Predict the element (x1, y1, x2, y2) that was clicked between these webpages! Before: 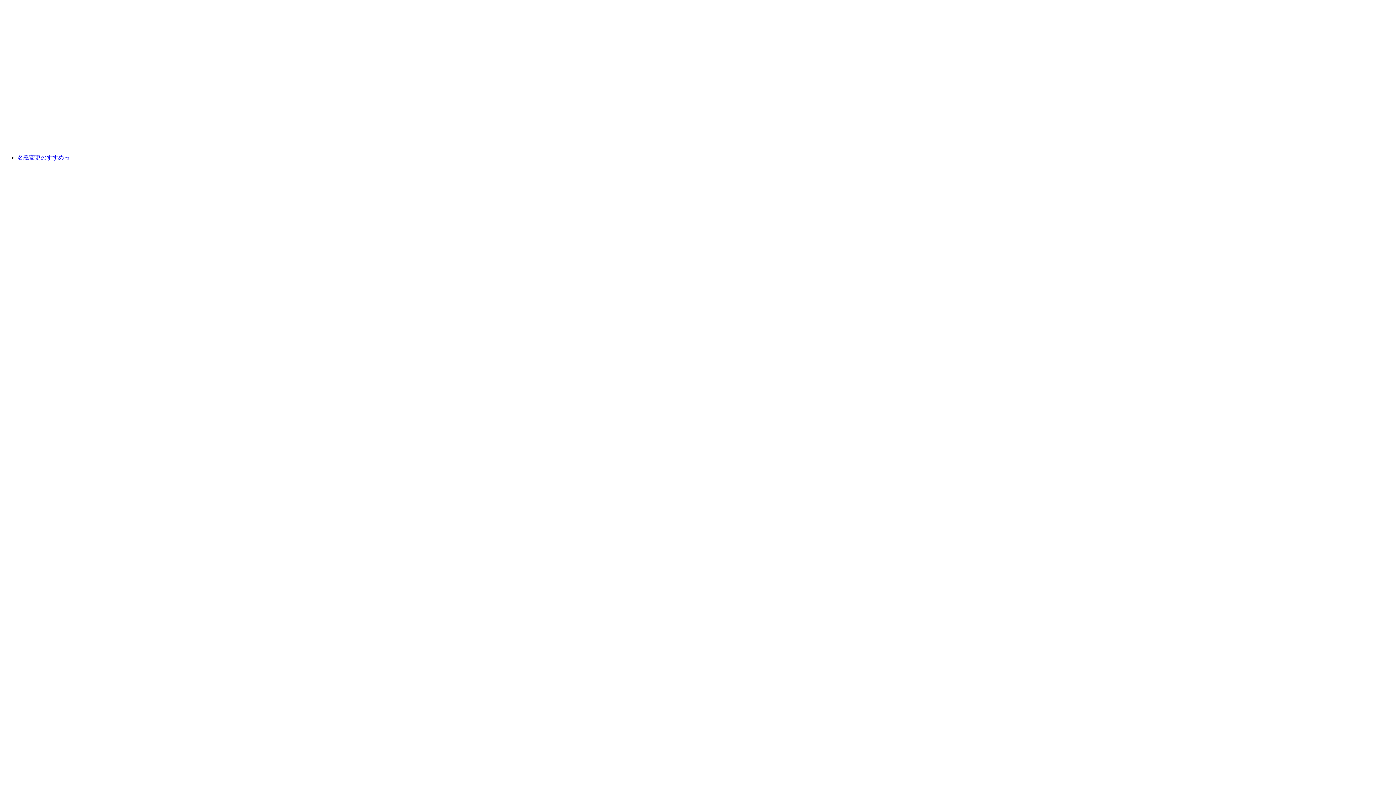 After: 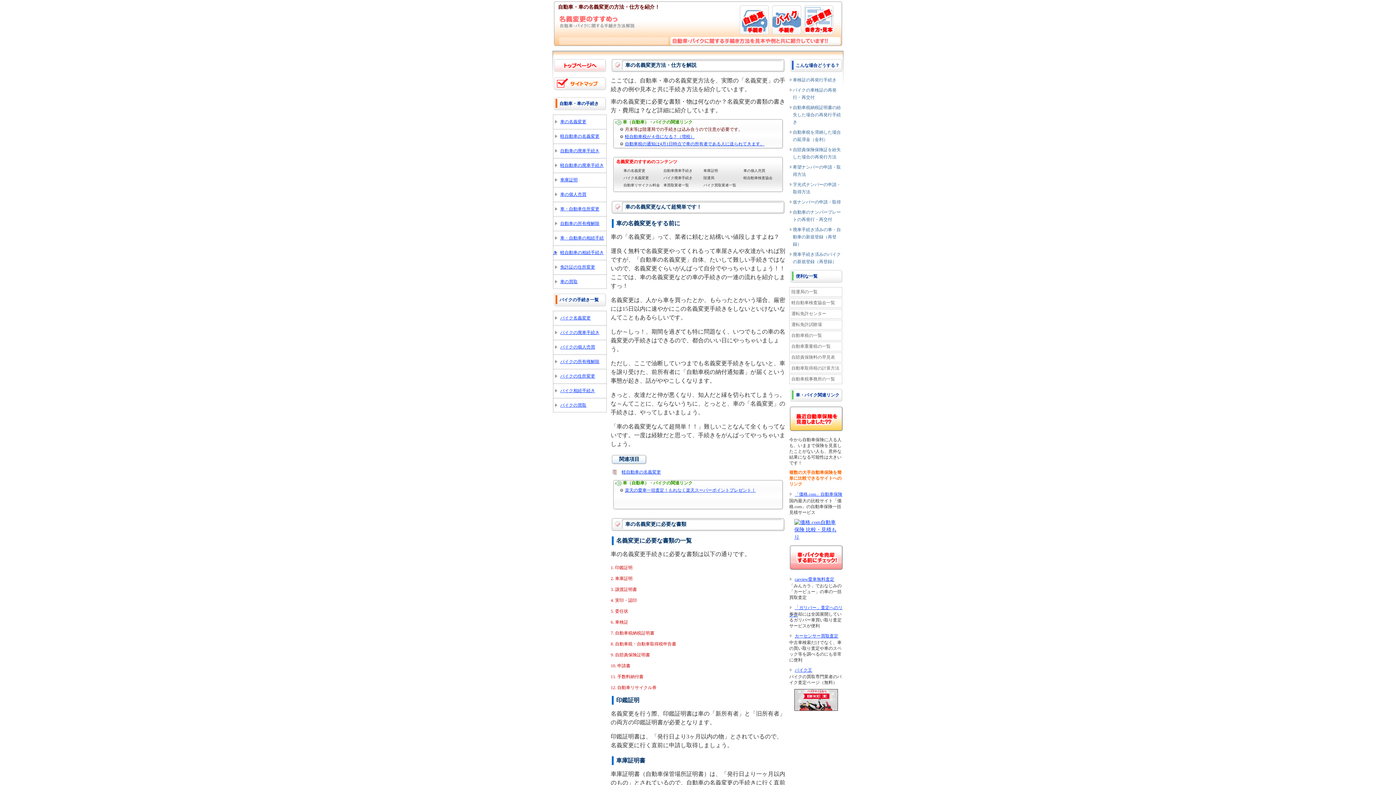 Action: label: 名義変更のすすめっ bbox: (17, 154, 69, 160)